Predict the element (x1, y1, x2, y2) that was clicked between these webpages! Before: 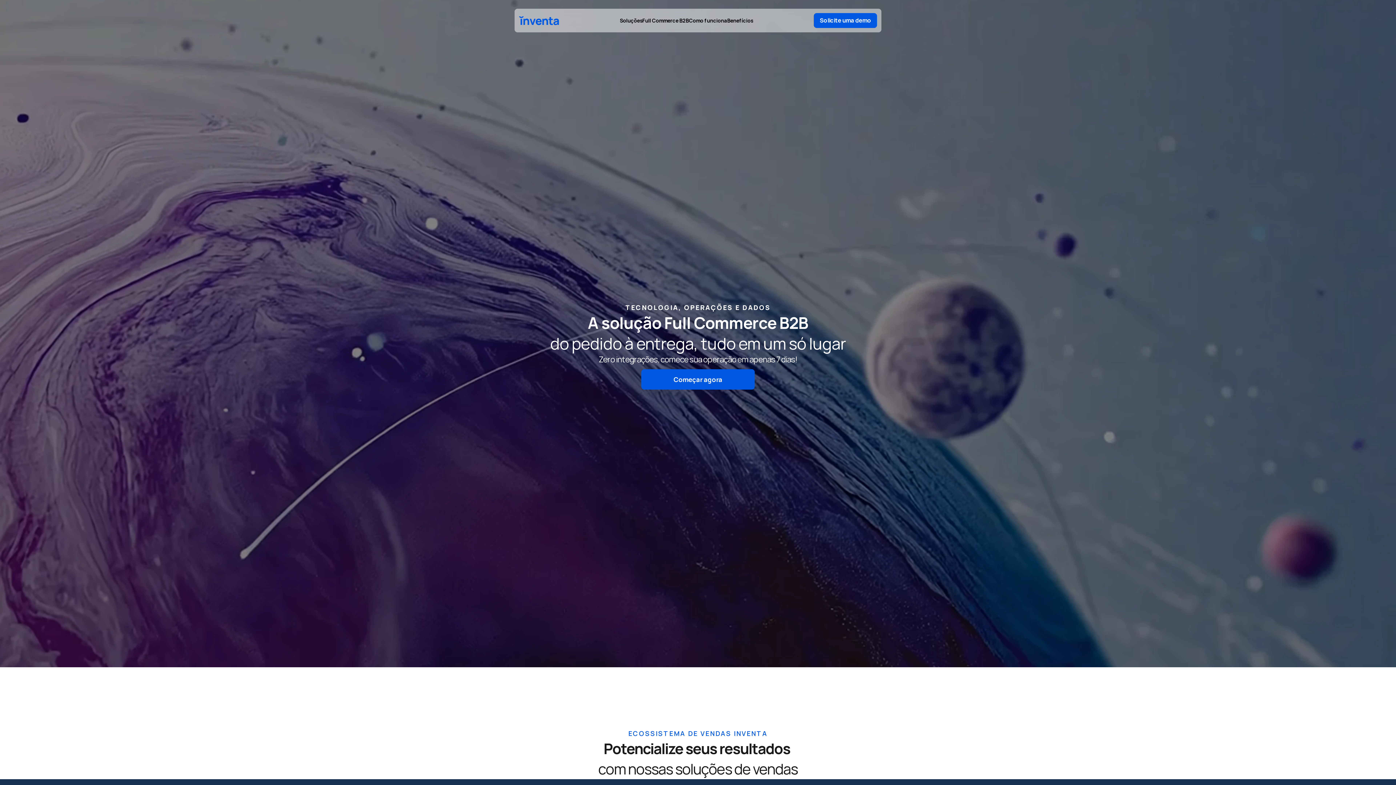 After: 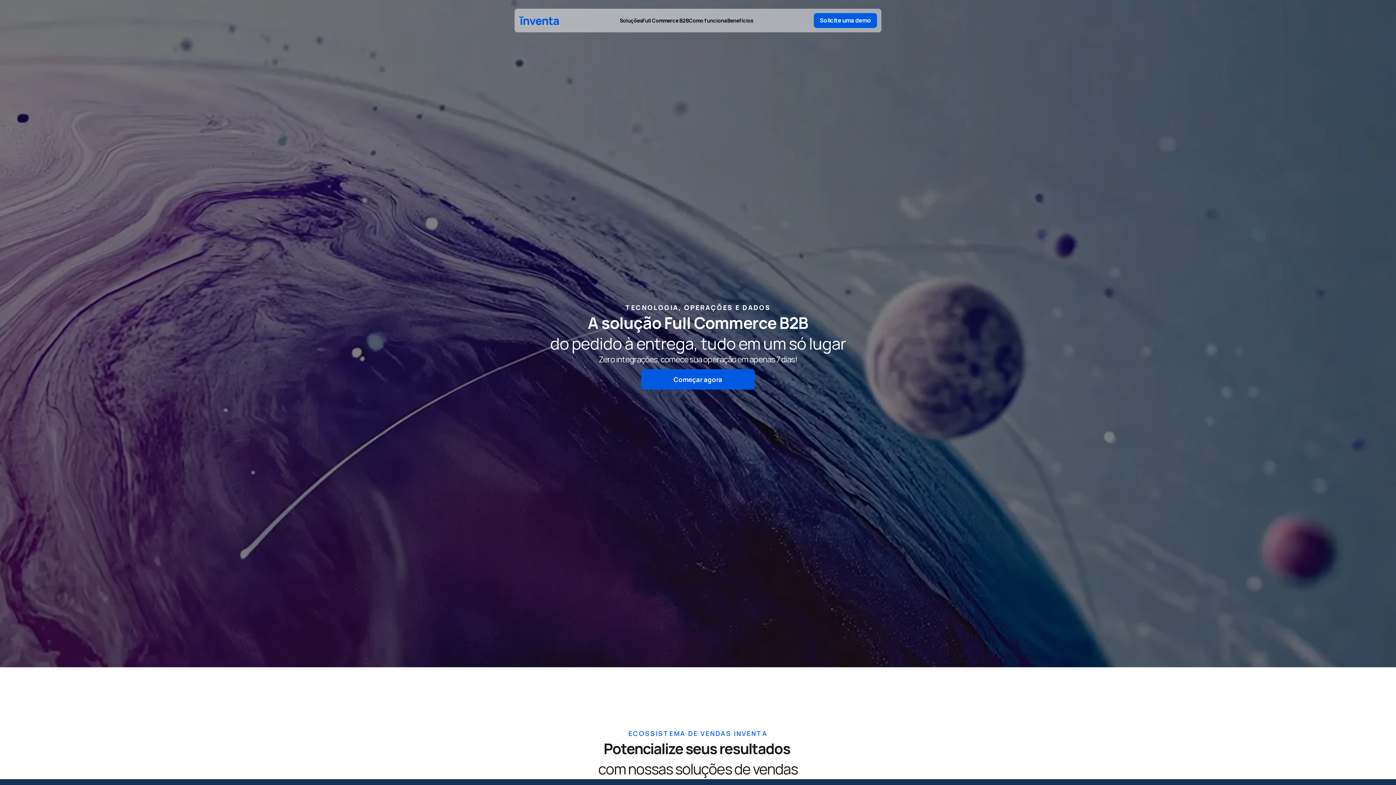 Action: bbox: (641, 369, 754, 389) label: Começar agora